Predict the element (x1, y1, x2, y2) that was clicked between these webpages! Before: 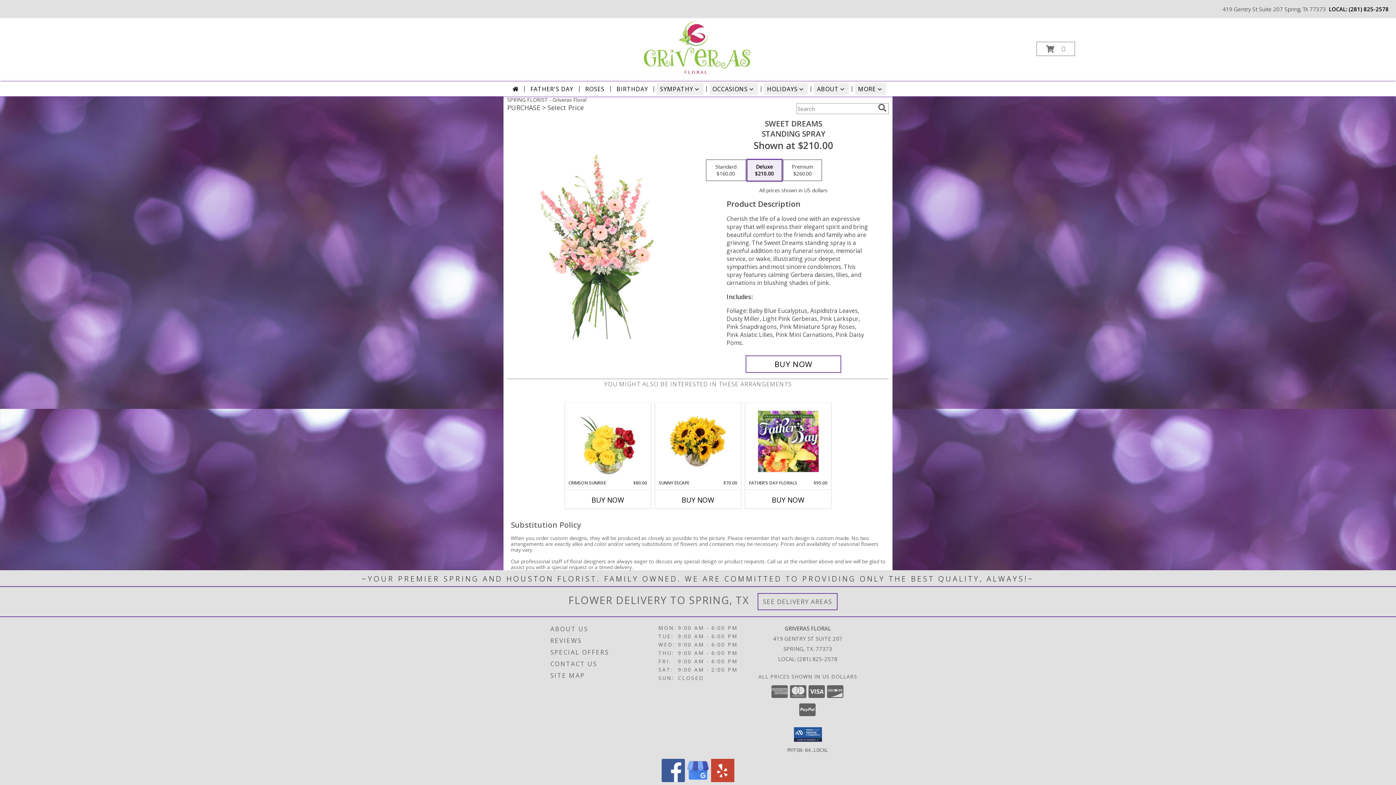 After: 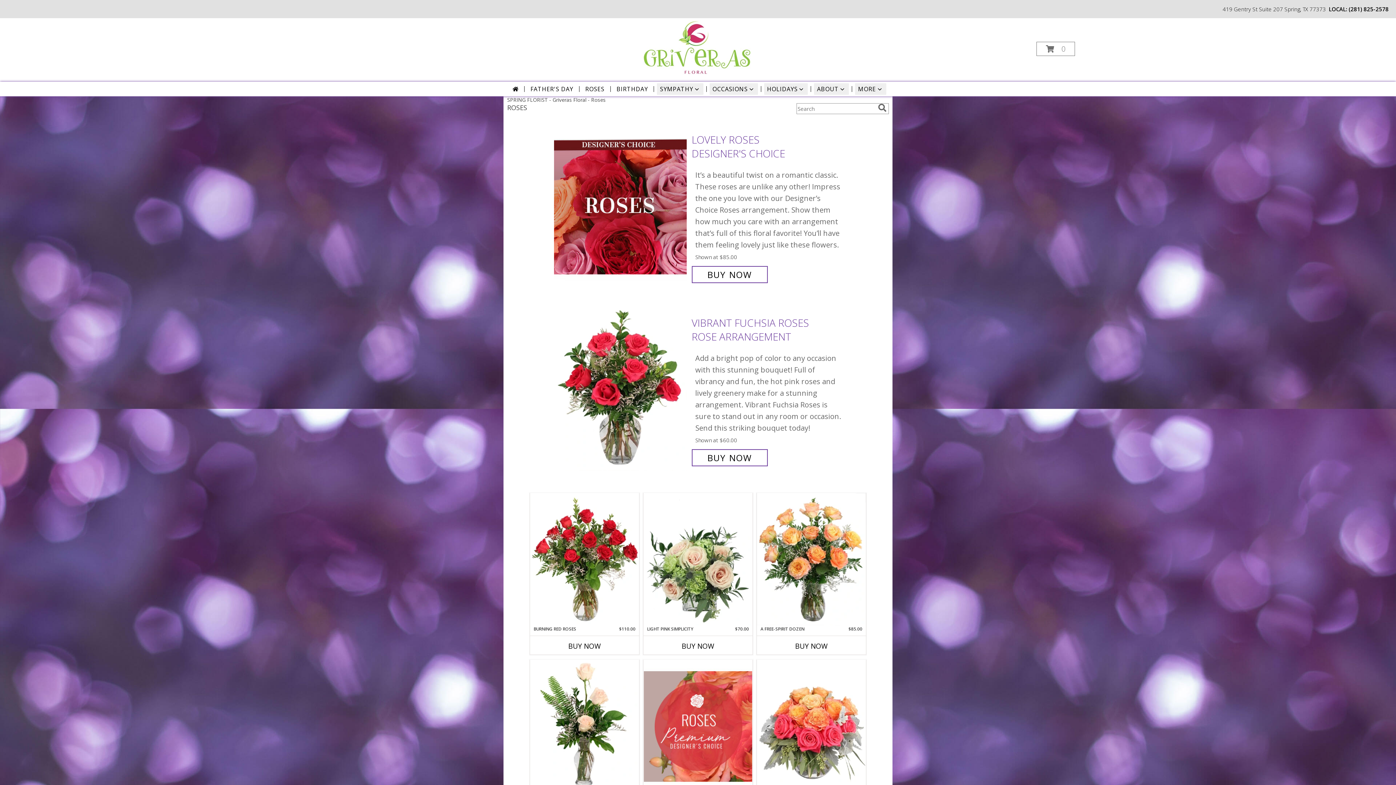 Action: bbox: (582, 83, 607, 94) label: ROSES